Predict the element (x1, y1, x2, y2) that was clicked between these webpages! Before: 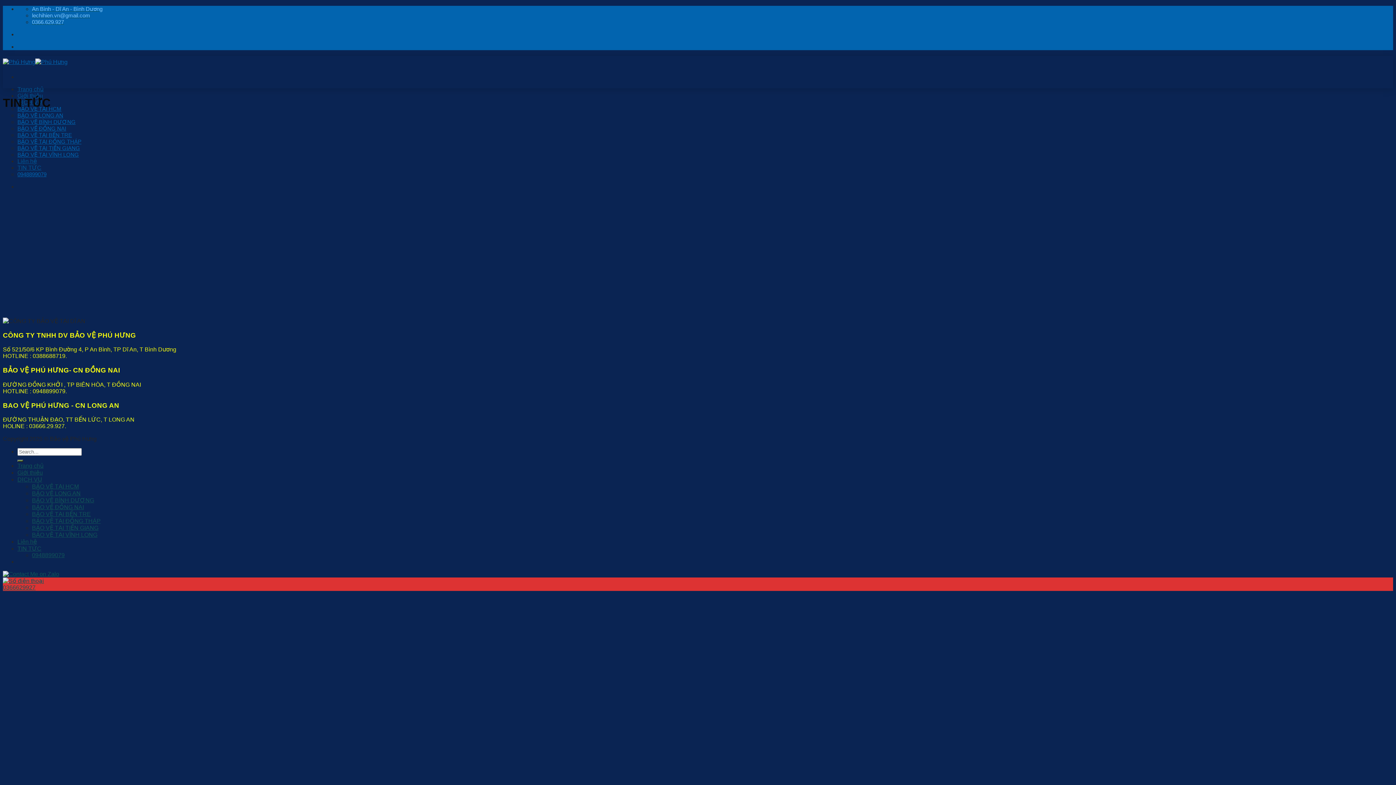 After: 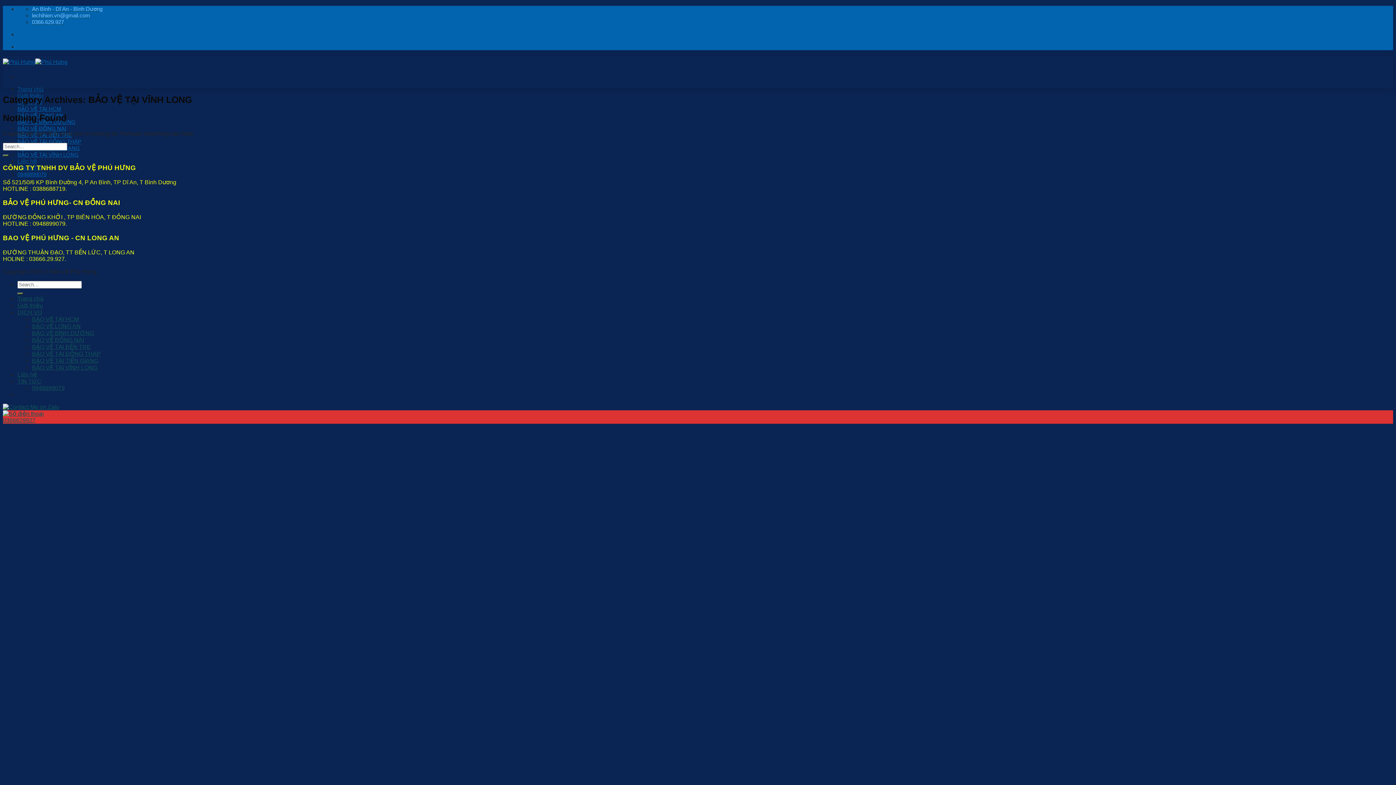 Action: bbox: (32, 532, 97, 538) label: BẢO VỆ TẠI VĨNH LONG